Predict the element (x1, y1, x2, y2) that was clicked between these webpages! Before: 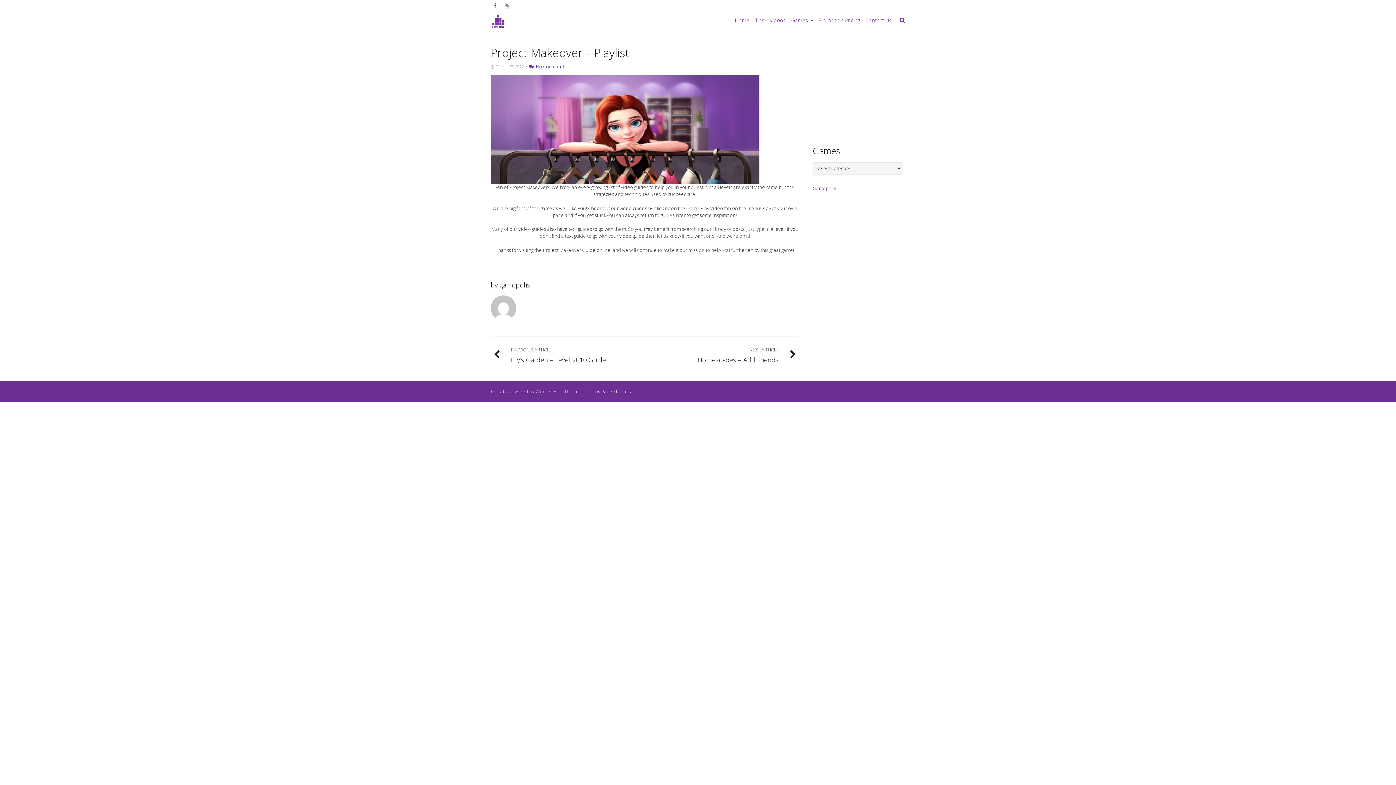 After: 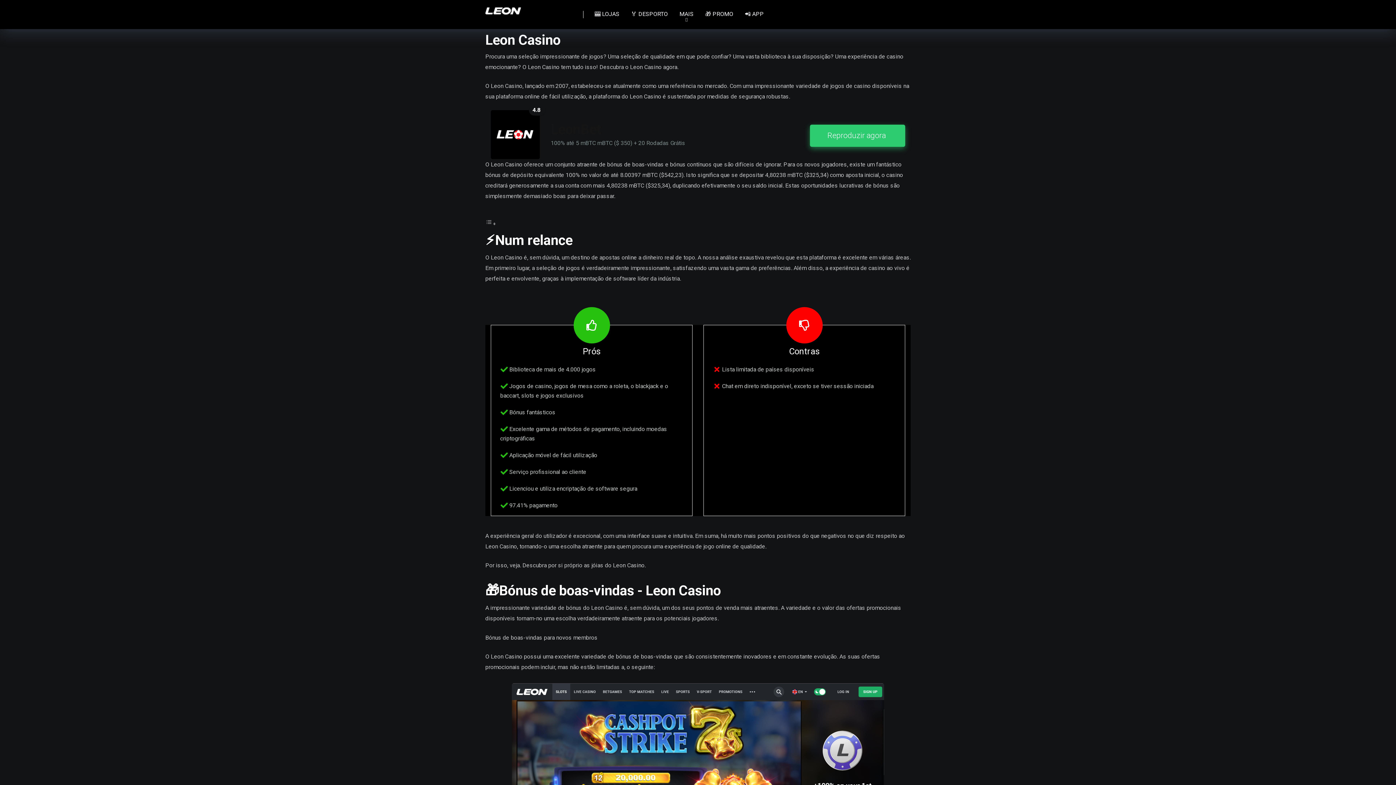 Action: label: Pace Themes bbox: (601, 388, 630, 394)